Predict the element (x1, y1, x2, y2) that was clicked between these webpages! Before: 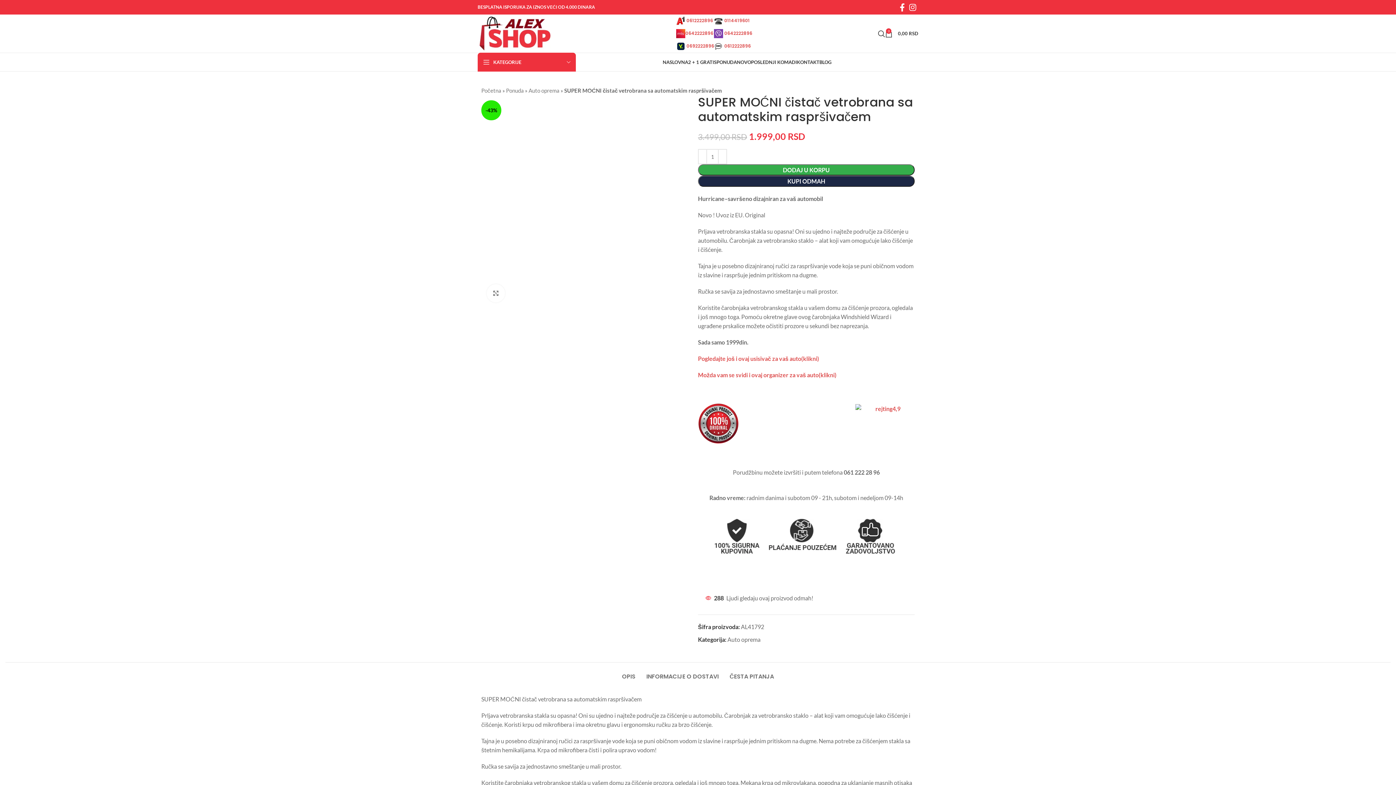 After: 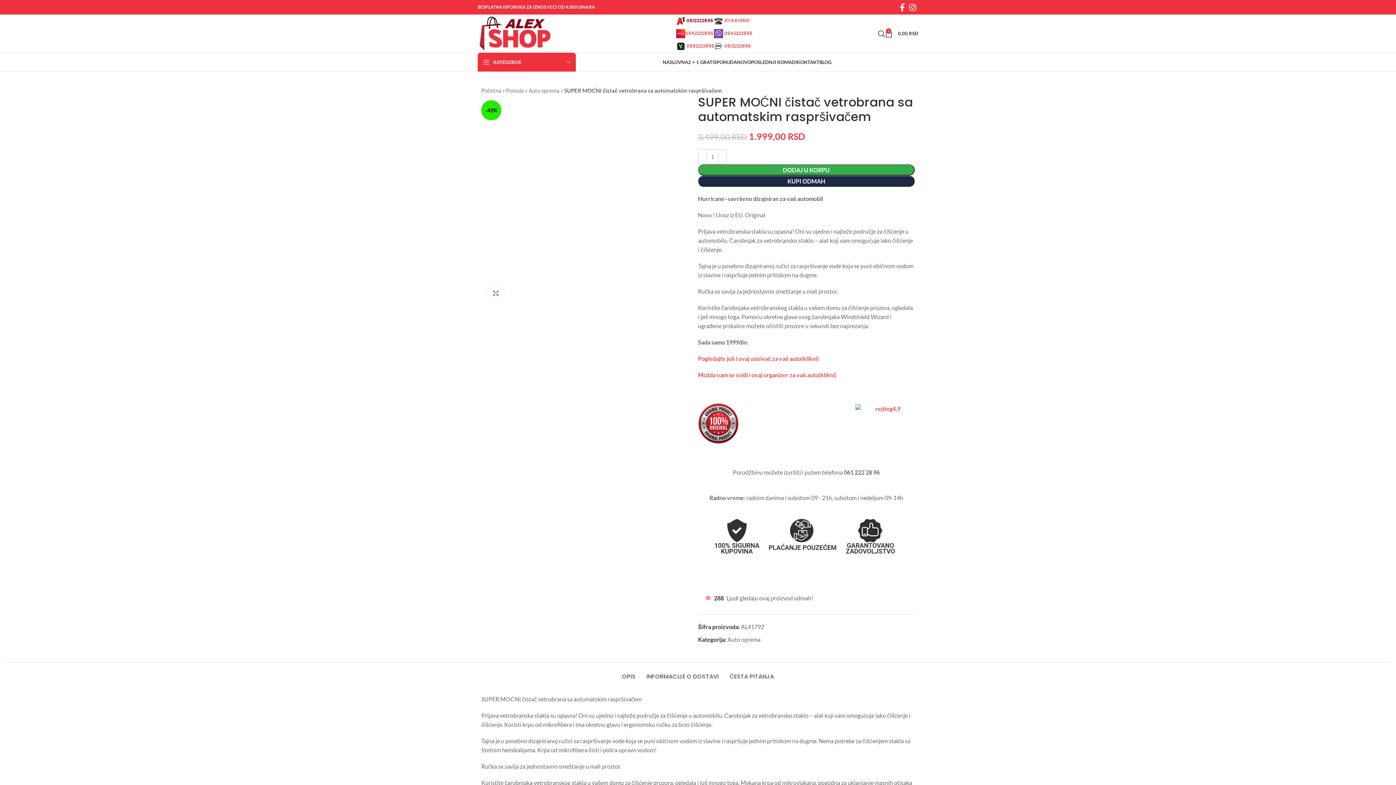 Action: label: 0612222896 bbox: (686, 17, 713, 23)